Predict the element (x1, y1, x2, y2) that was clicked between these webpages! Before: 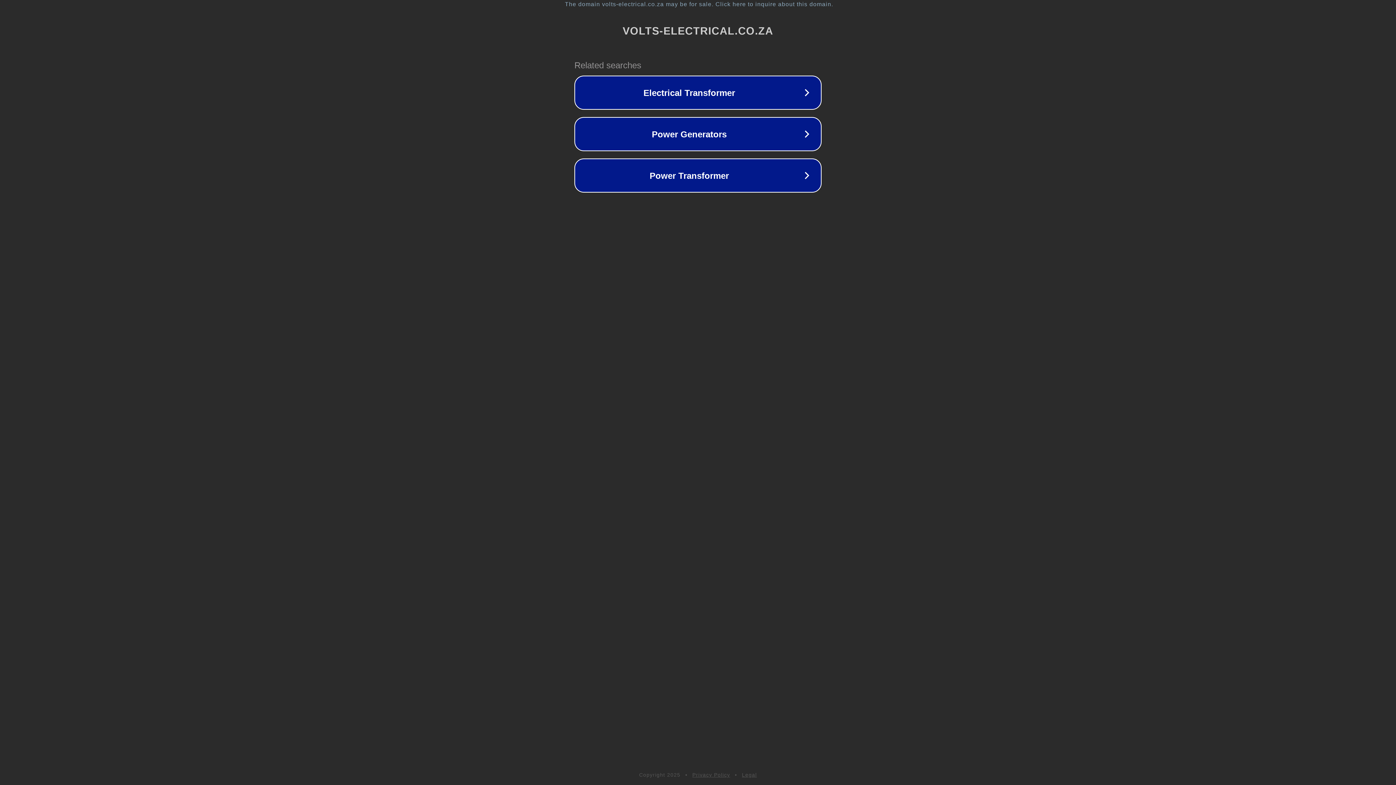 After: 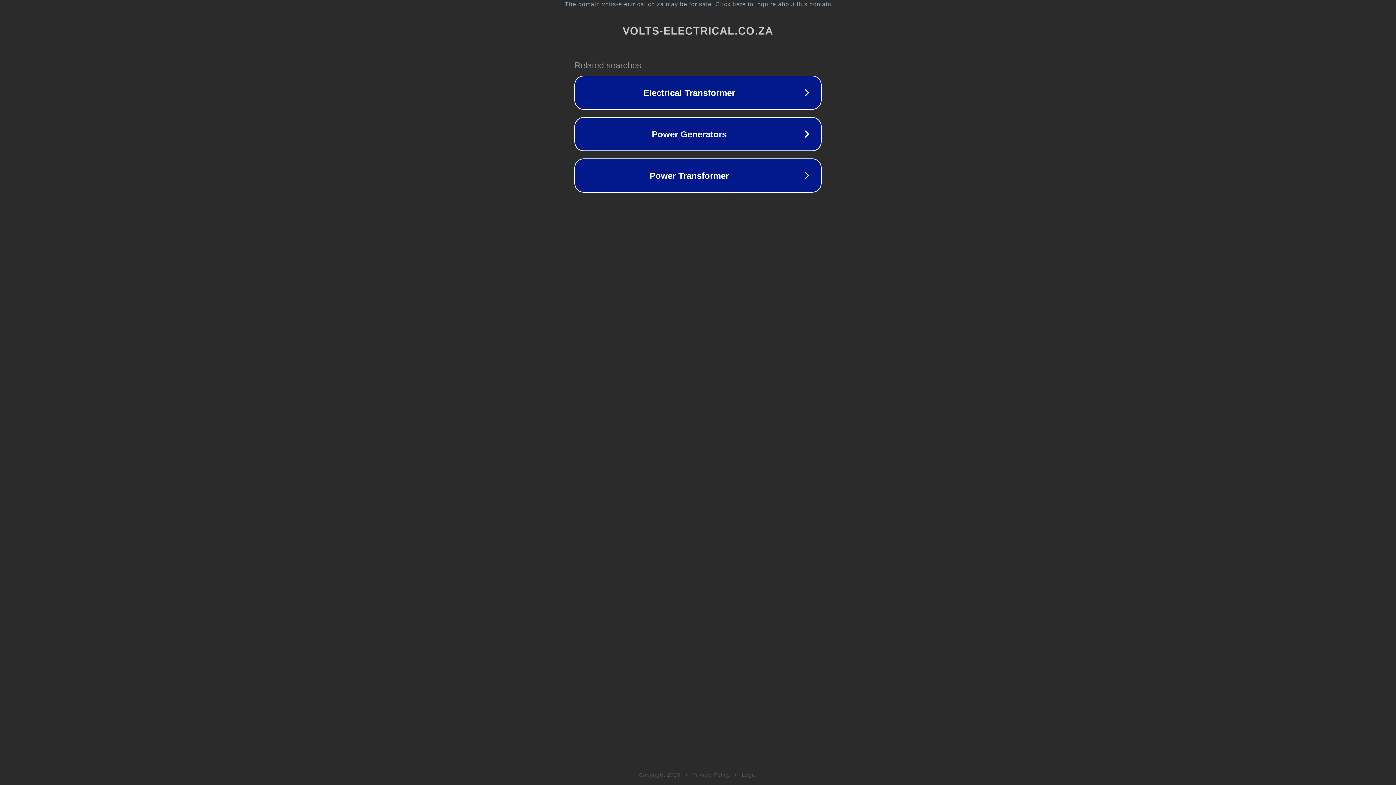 Action: bbox: (692, 772, 730, 778) label: Privacy Policy